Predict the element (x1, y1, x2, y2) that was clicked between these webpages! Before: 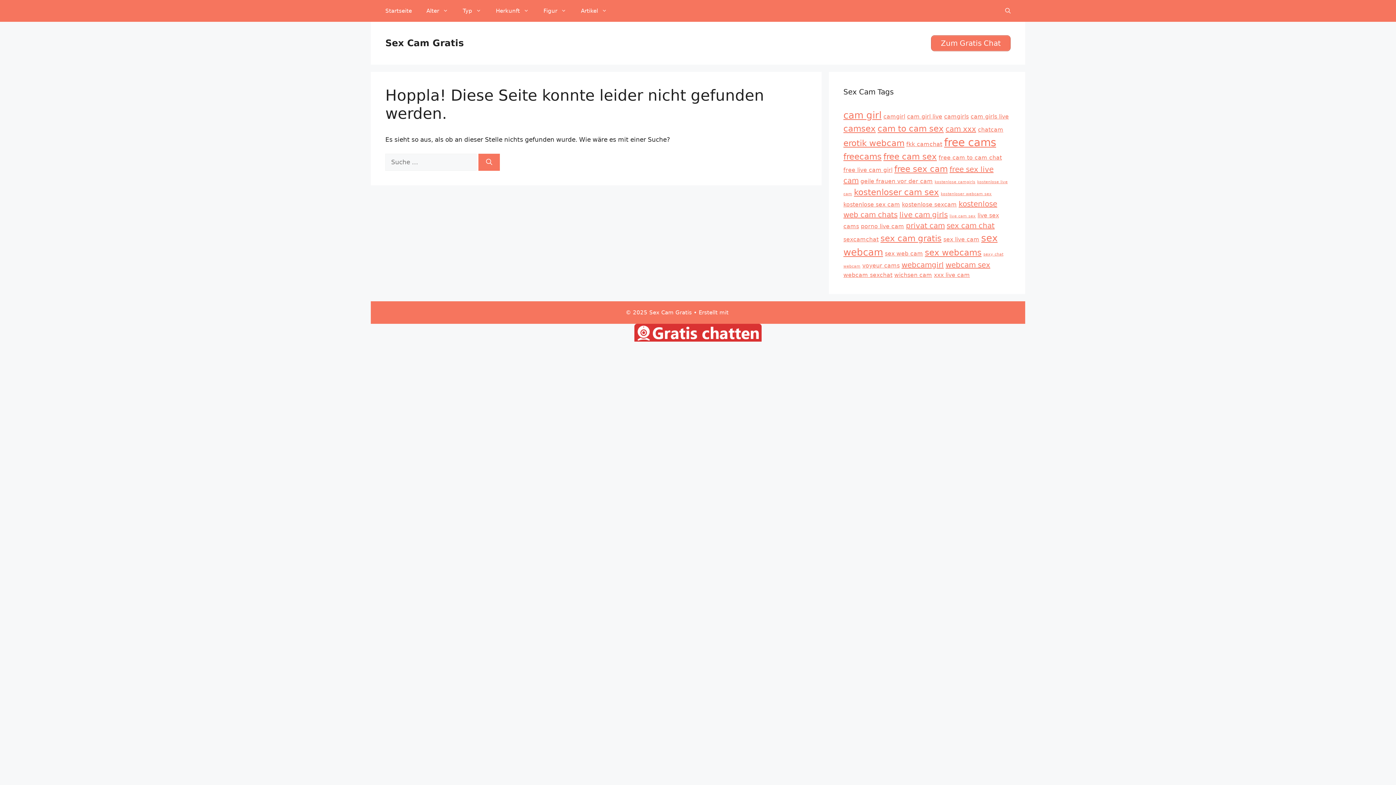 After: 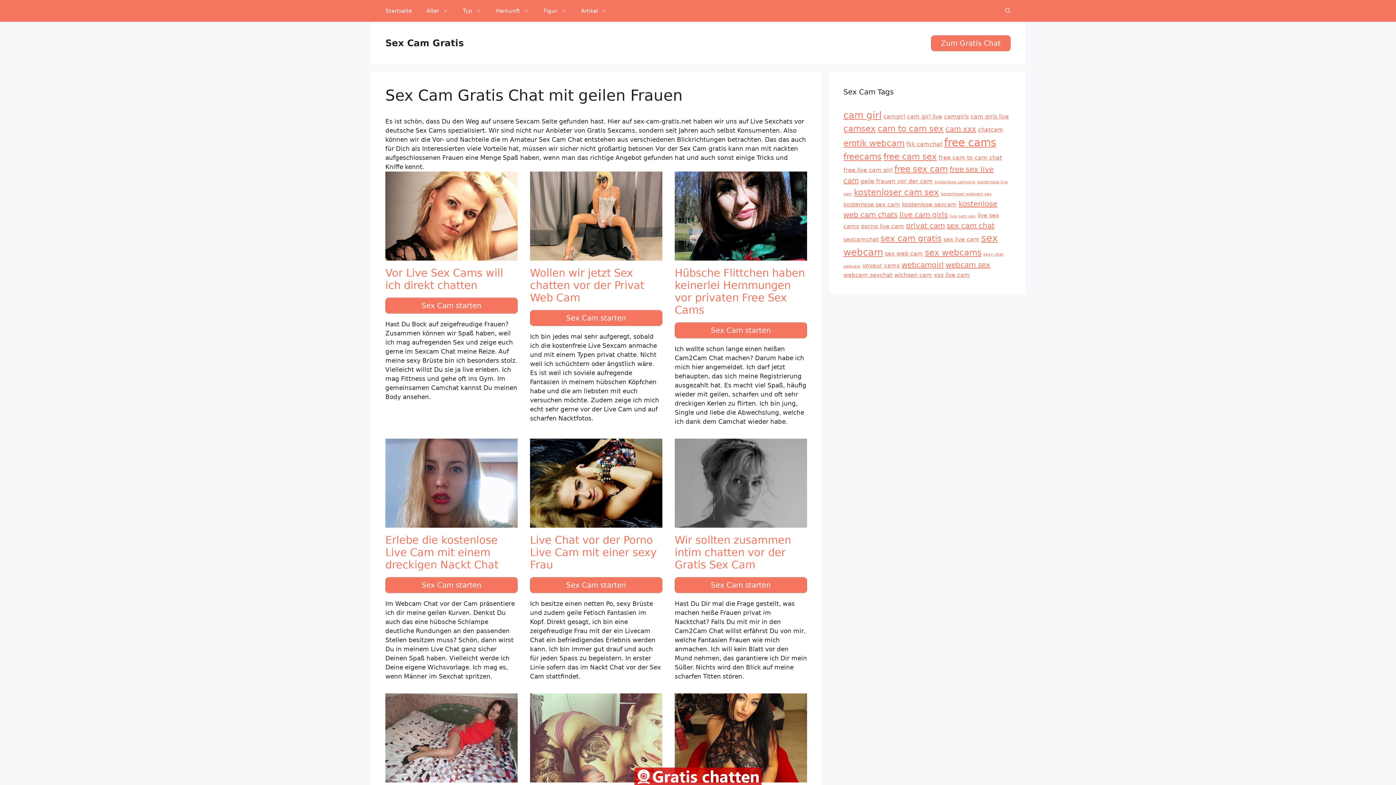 Action: bbox: (419, 0, 455, 21) label: Alter